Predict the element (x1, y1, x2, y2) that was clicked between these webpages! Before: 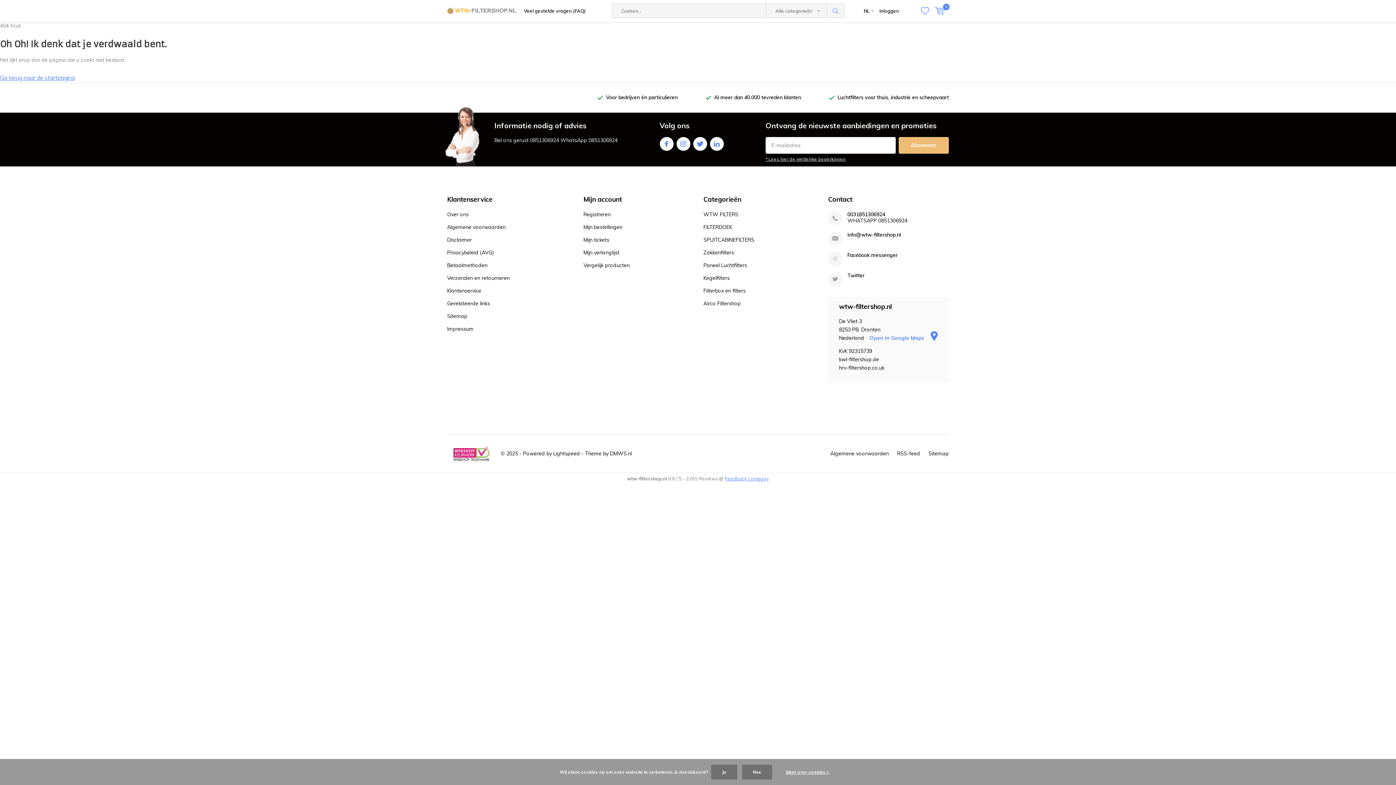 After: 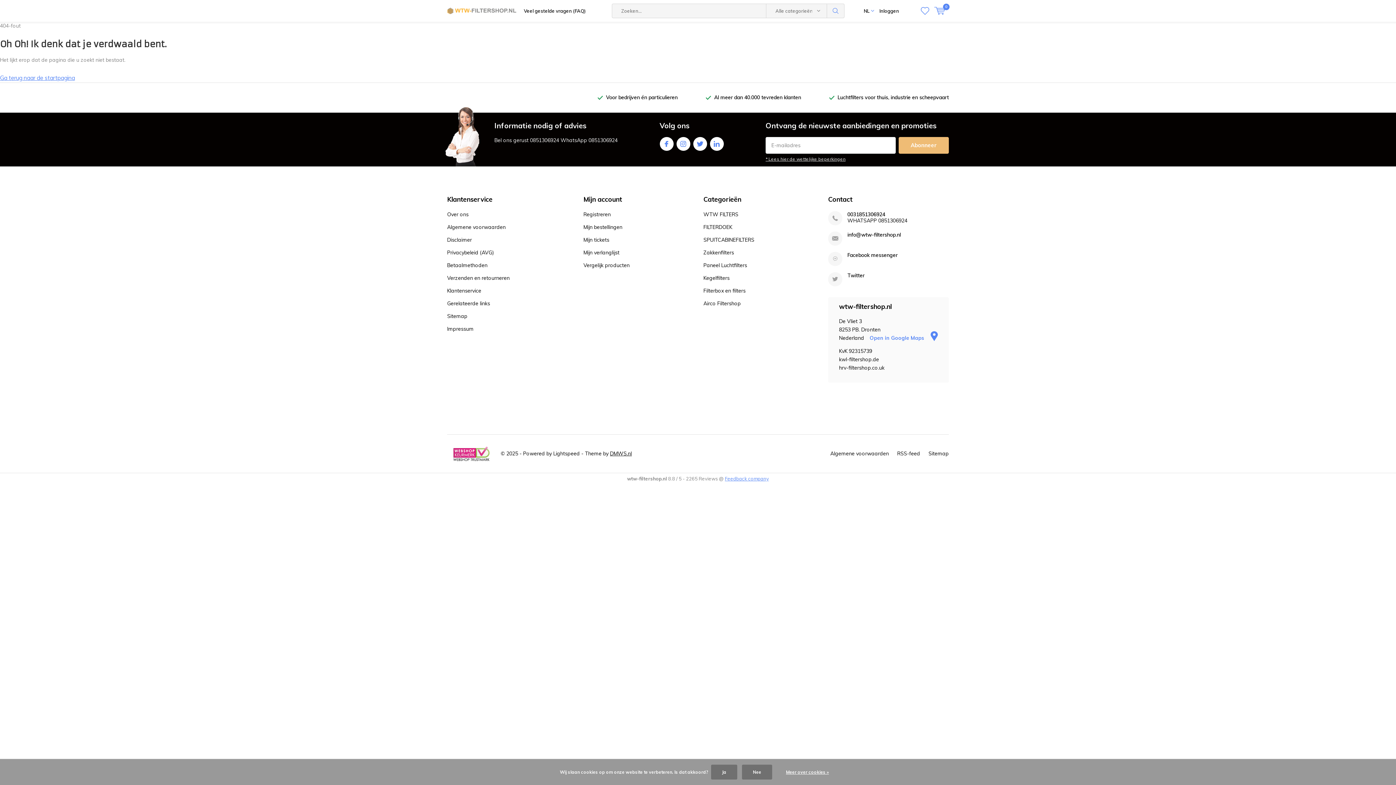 Action: bbox: (610, 450, 632, 457) label: DMWS.nl